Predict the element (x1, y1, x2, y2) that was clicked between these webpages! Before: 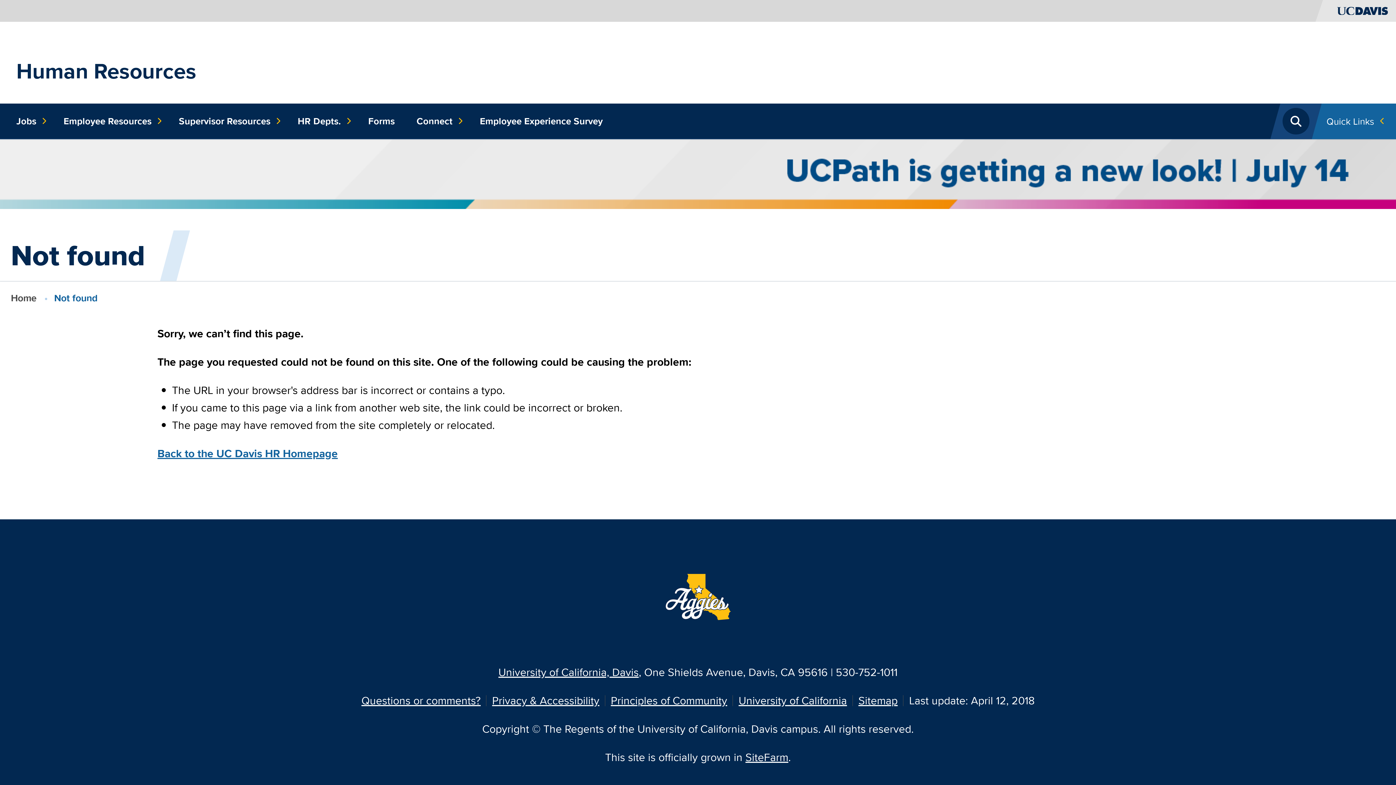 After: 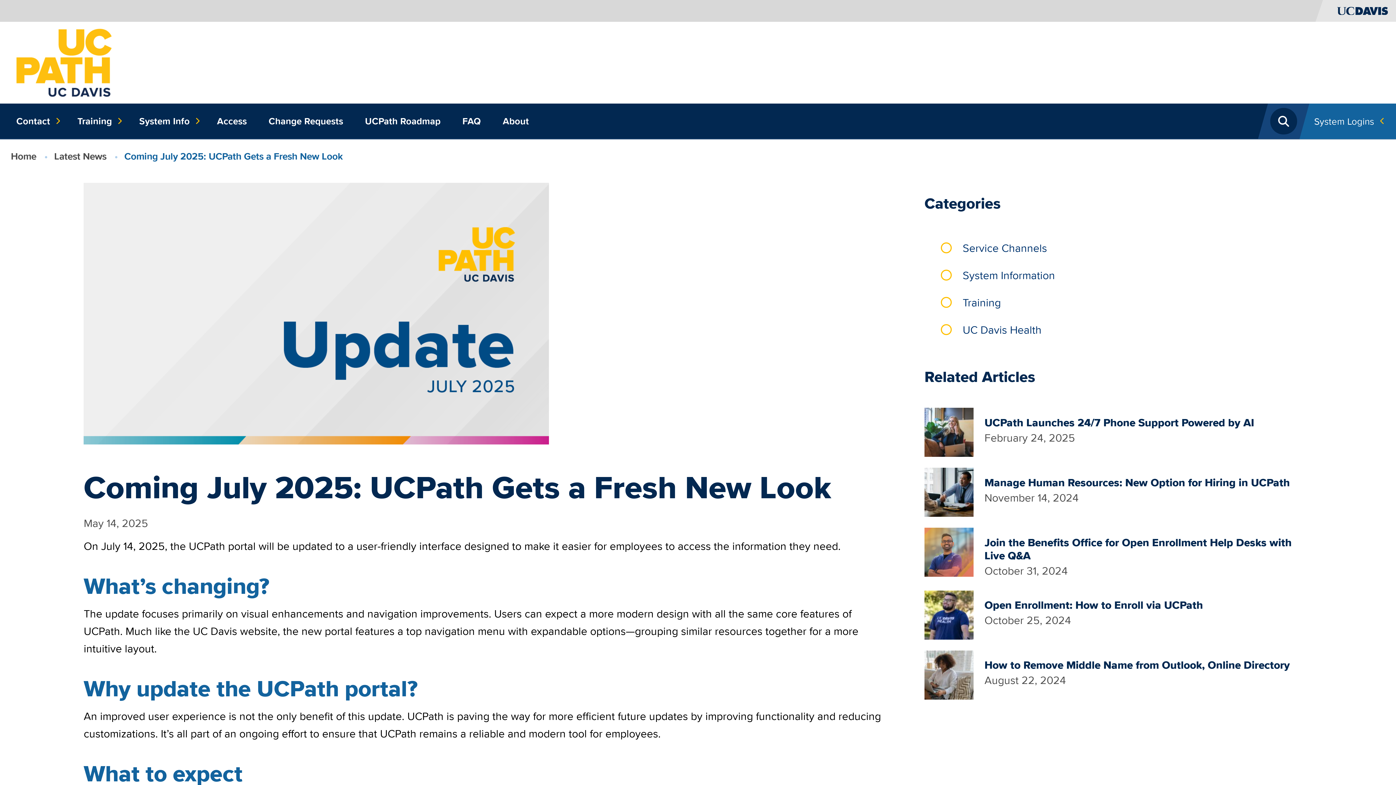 Action: bbox: (0, 139, 1396, 208)